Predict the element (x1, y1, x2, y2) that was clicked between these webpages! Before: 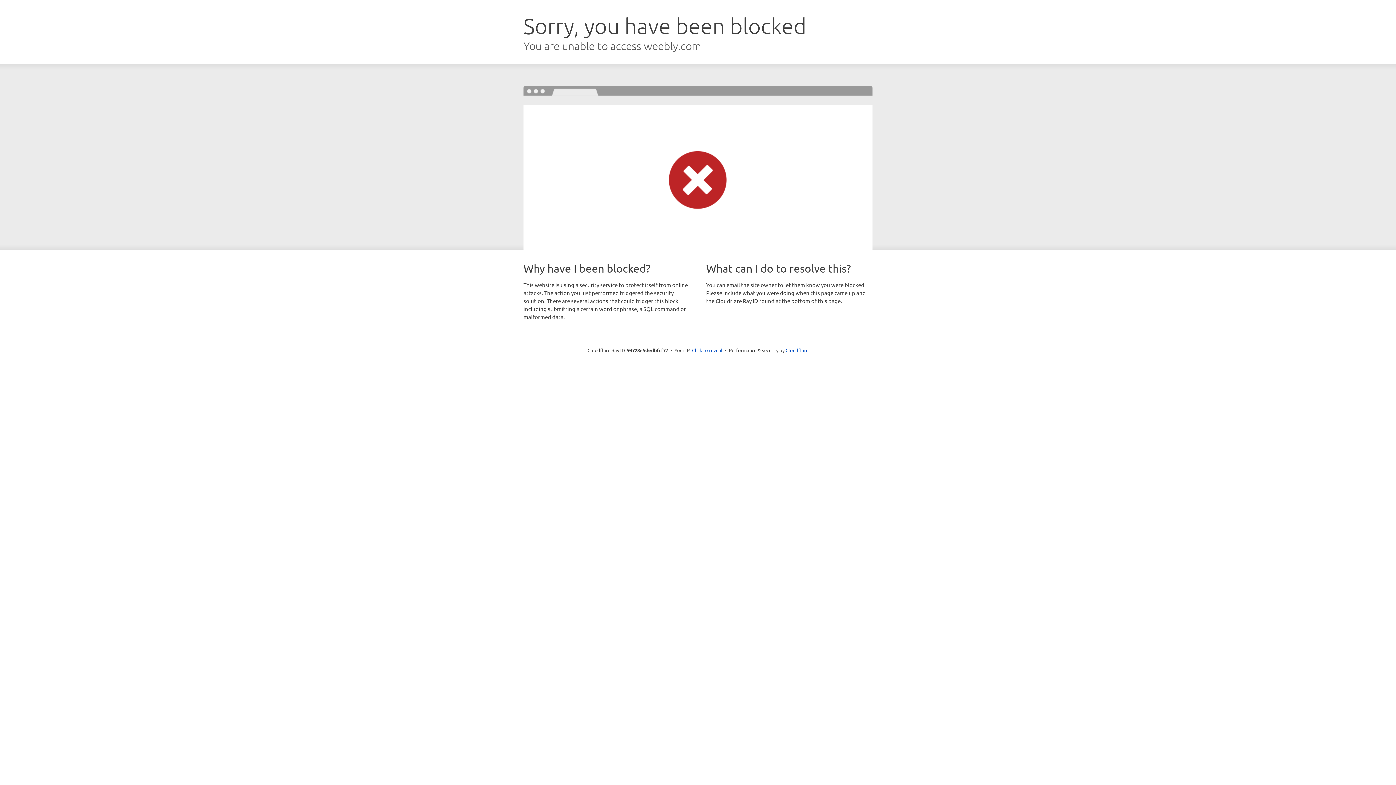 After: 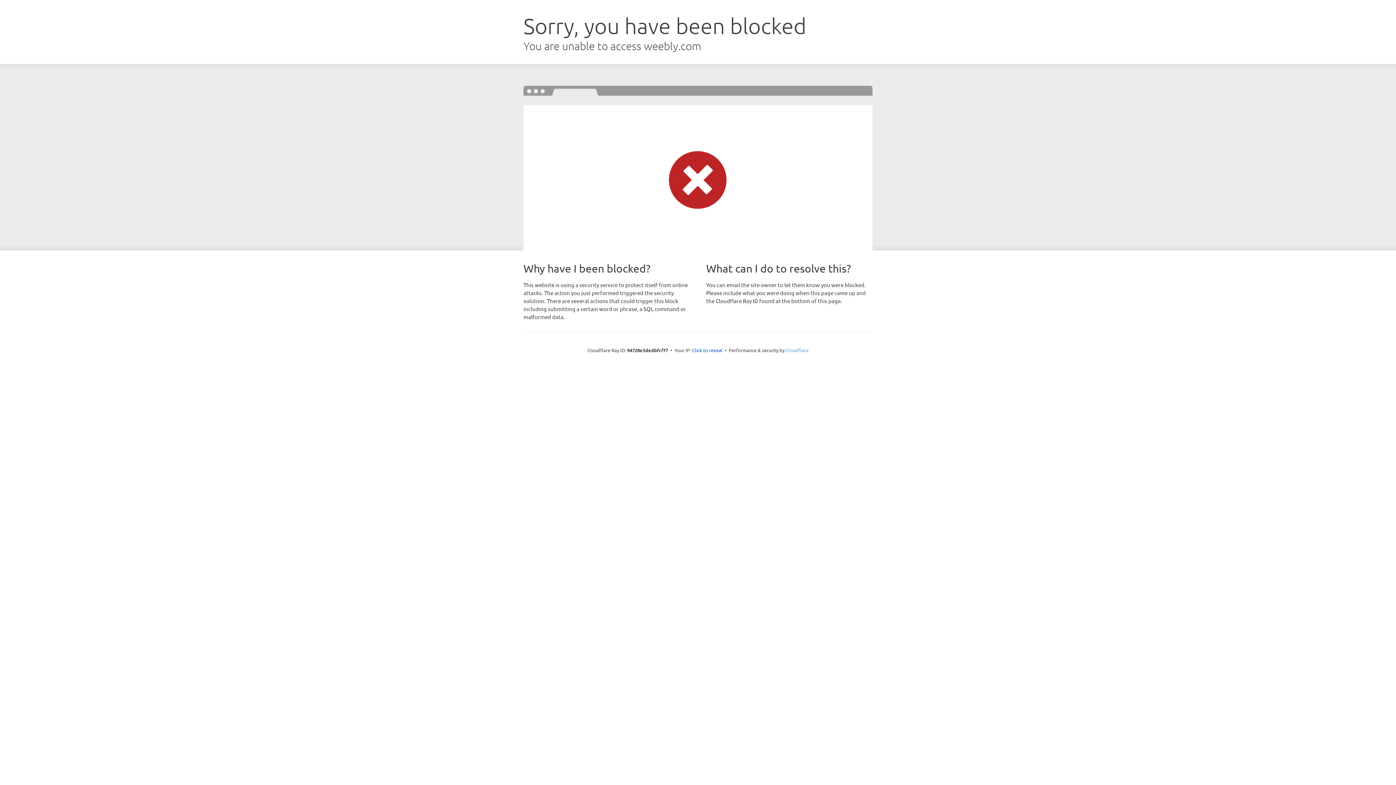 Action: label: Cloudflare bbox: (785, 347, 808, 353)